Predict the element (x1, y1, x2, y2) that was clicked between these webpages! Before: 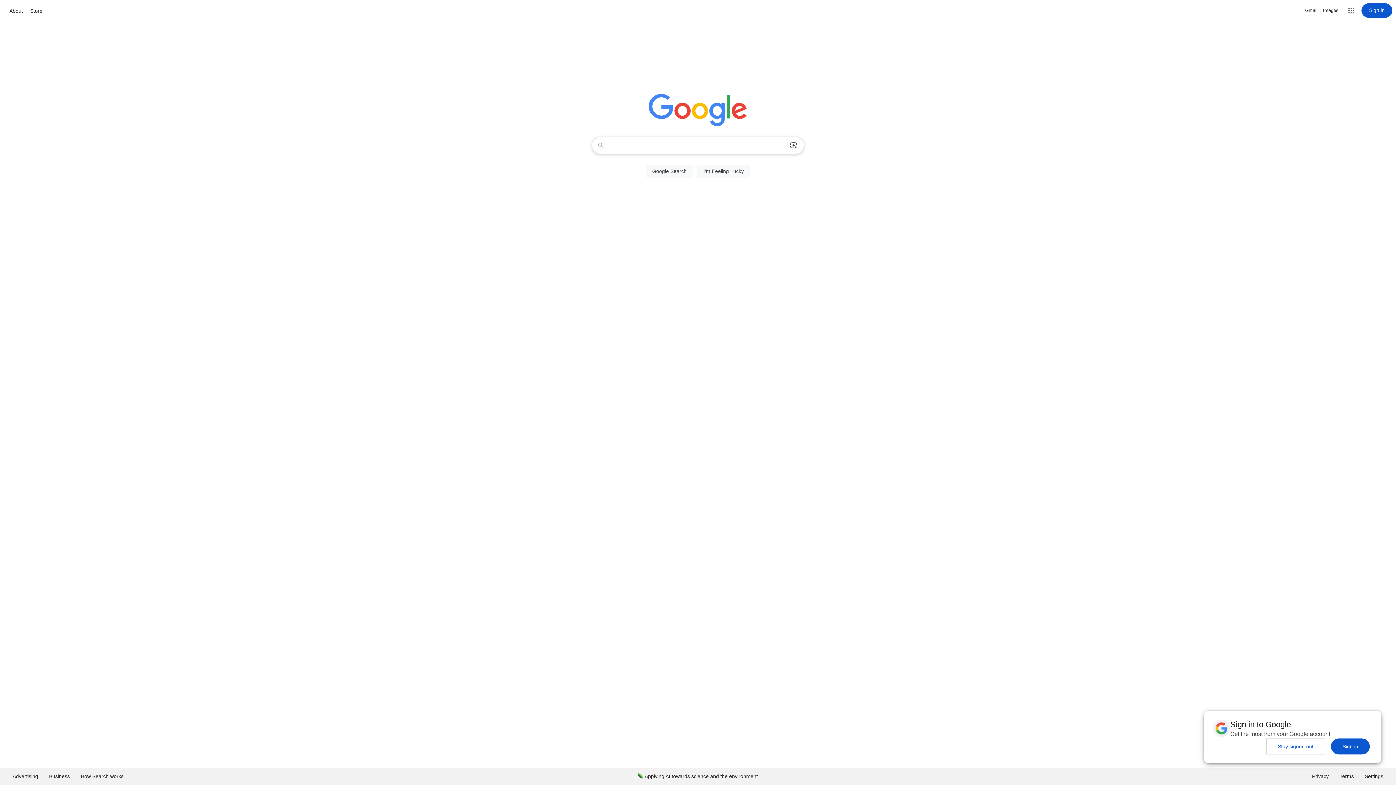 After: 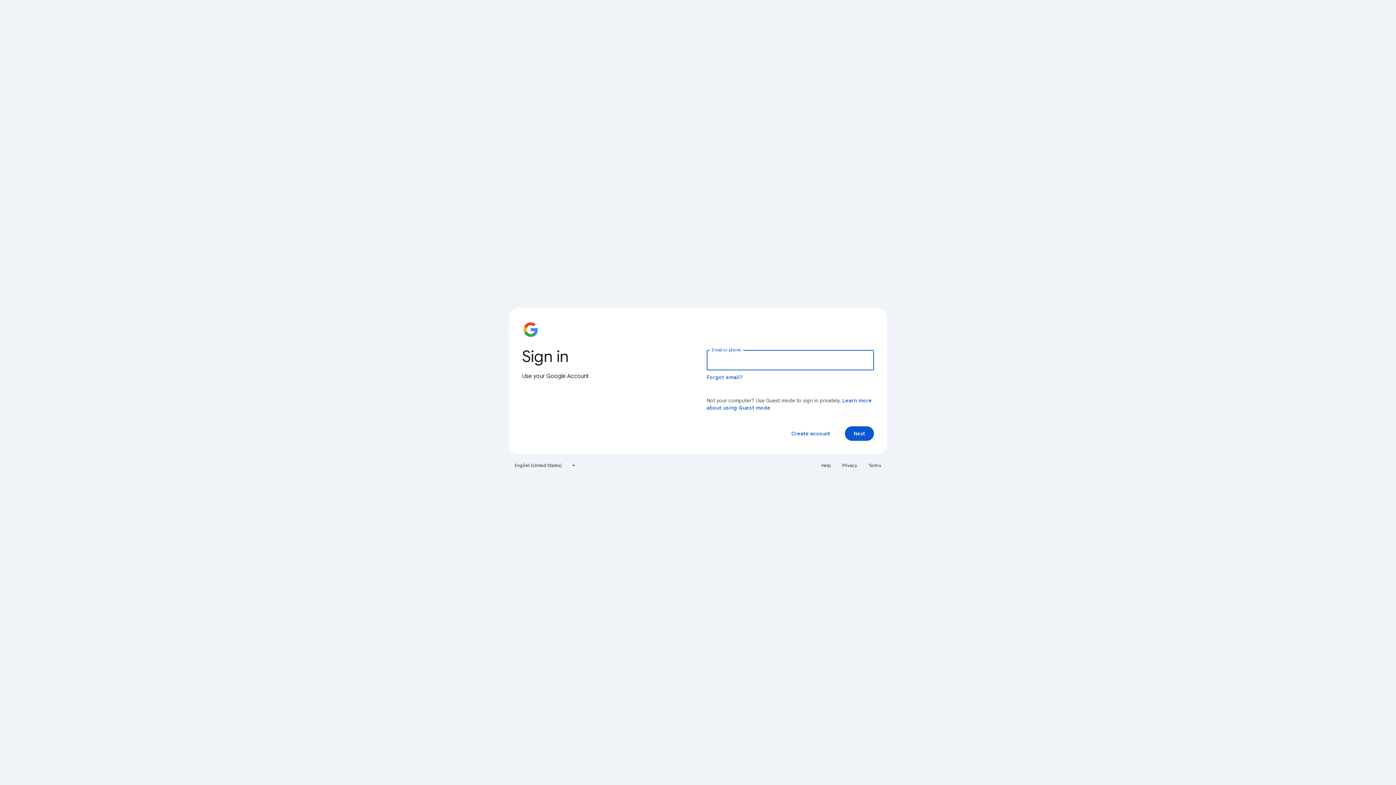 Action: bbox: (1361, 3, 1392, 17) label: Sign in